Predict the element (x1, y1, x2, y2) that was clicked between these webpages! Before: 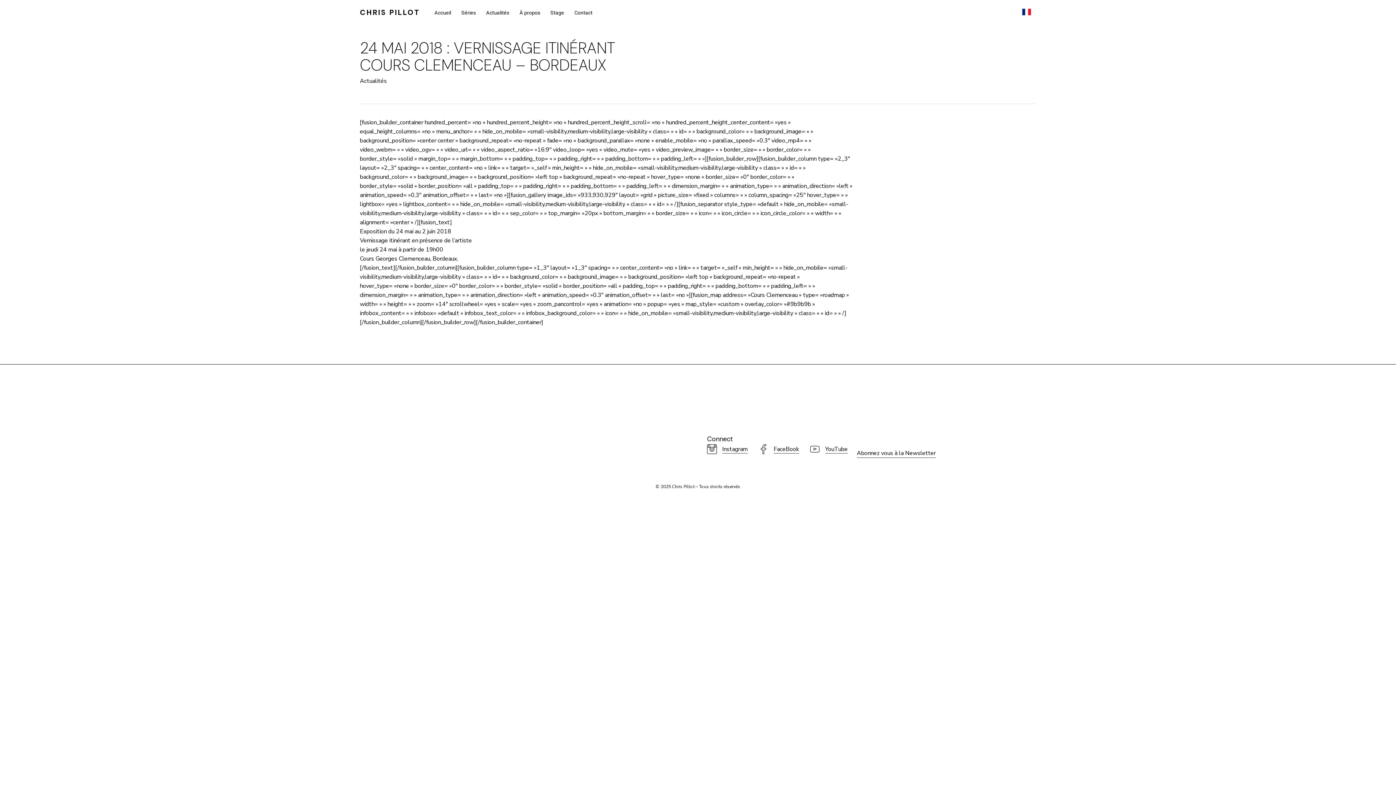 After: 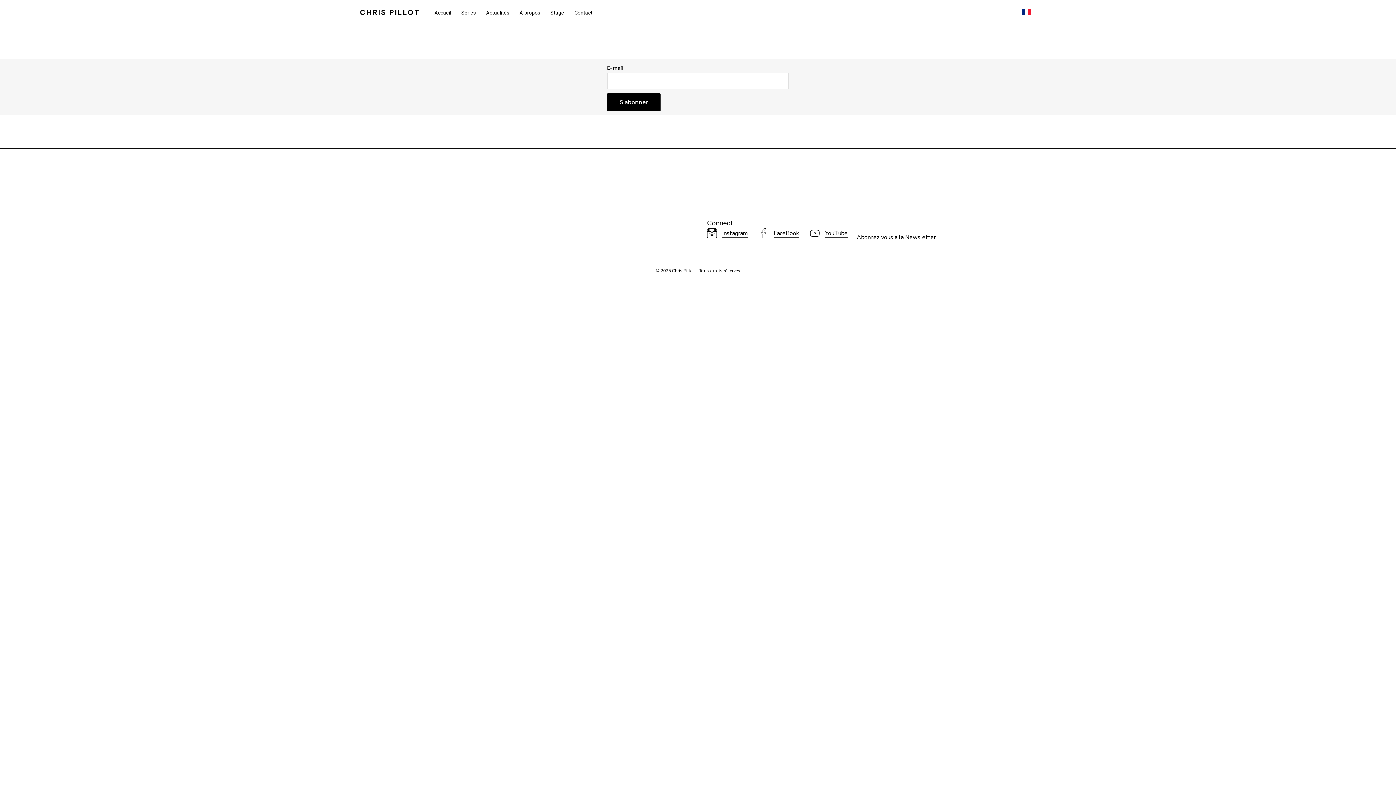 Action: bbox: (856, 449, 935, 458) label: Abonnez vous à la Newsletter